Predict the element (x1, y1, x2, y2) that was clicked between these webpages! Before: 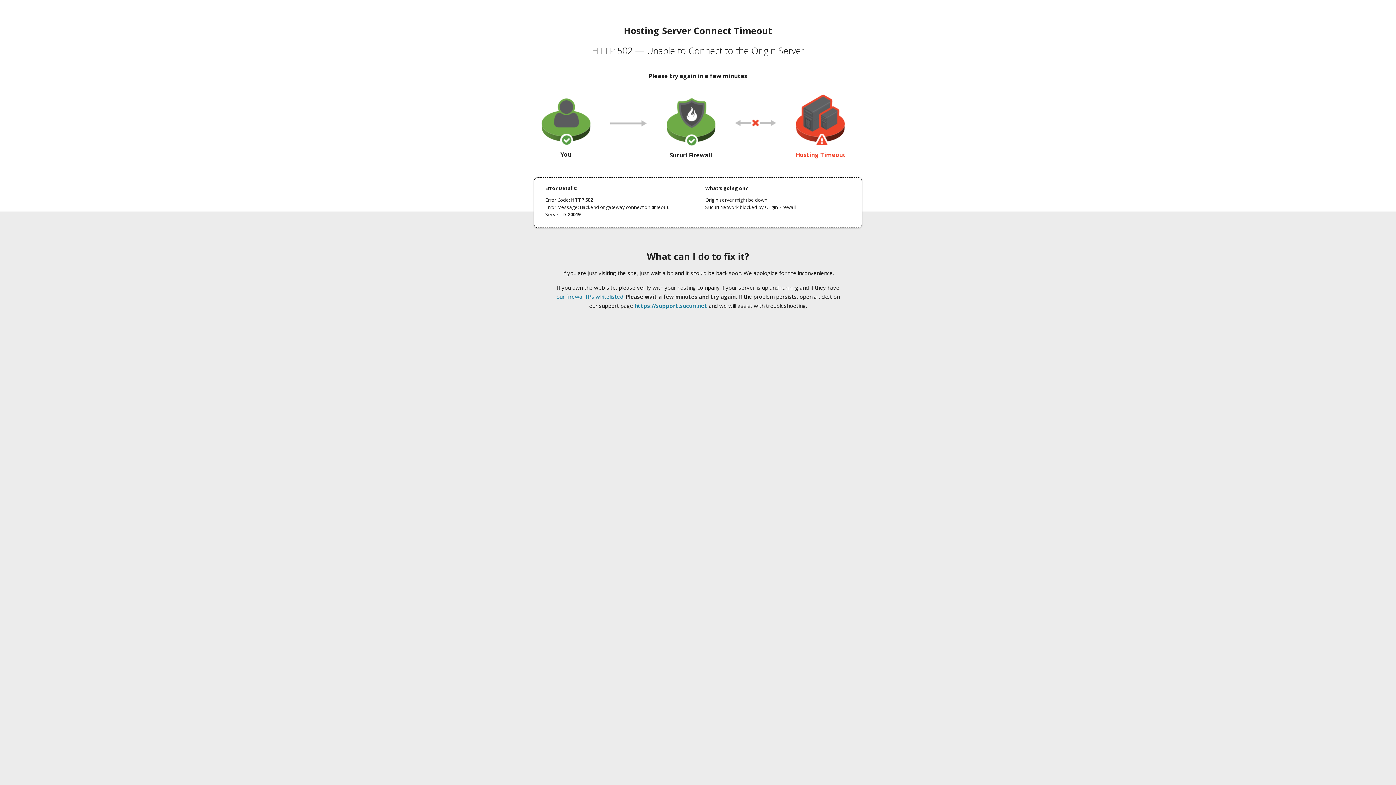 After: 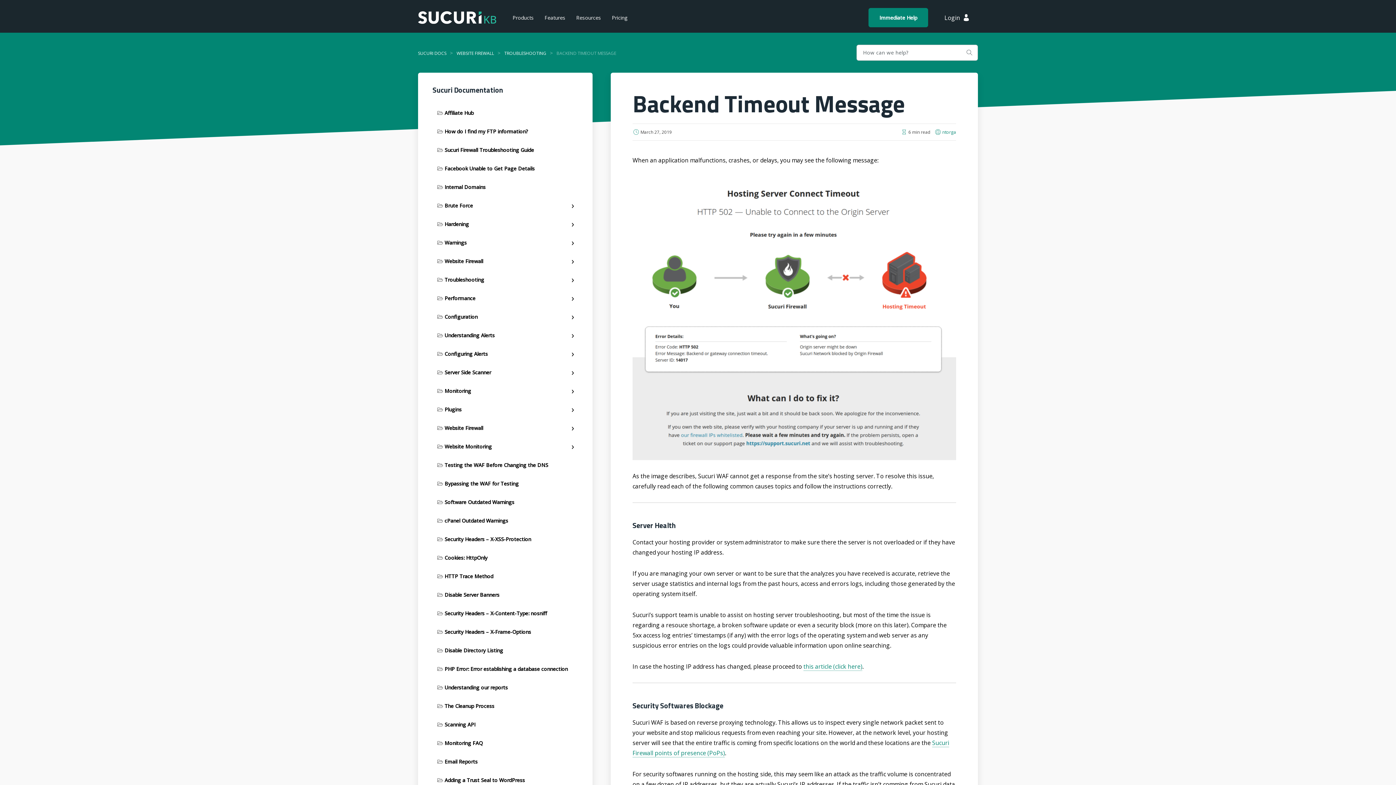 Action: bbox: (556, 293, 623, 300) label: our firewall IPs whitelisted